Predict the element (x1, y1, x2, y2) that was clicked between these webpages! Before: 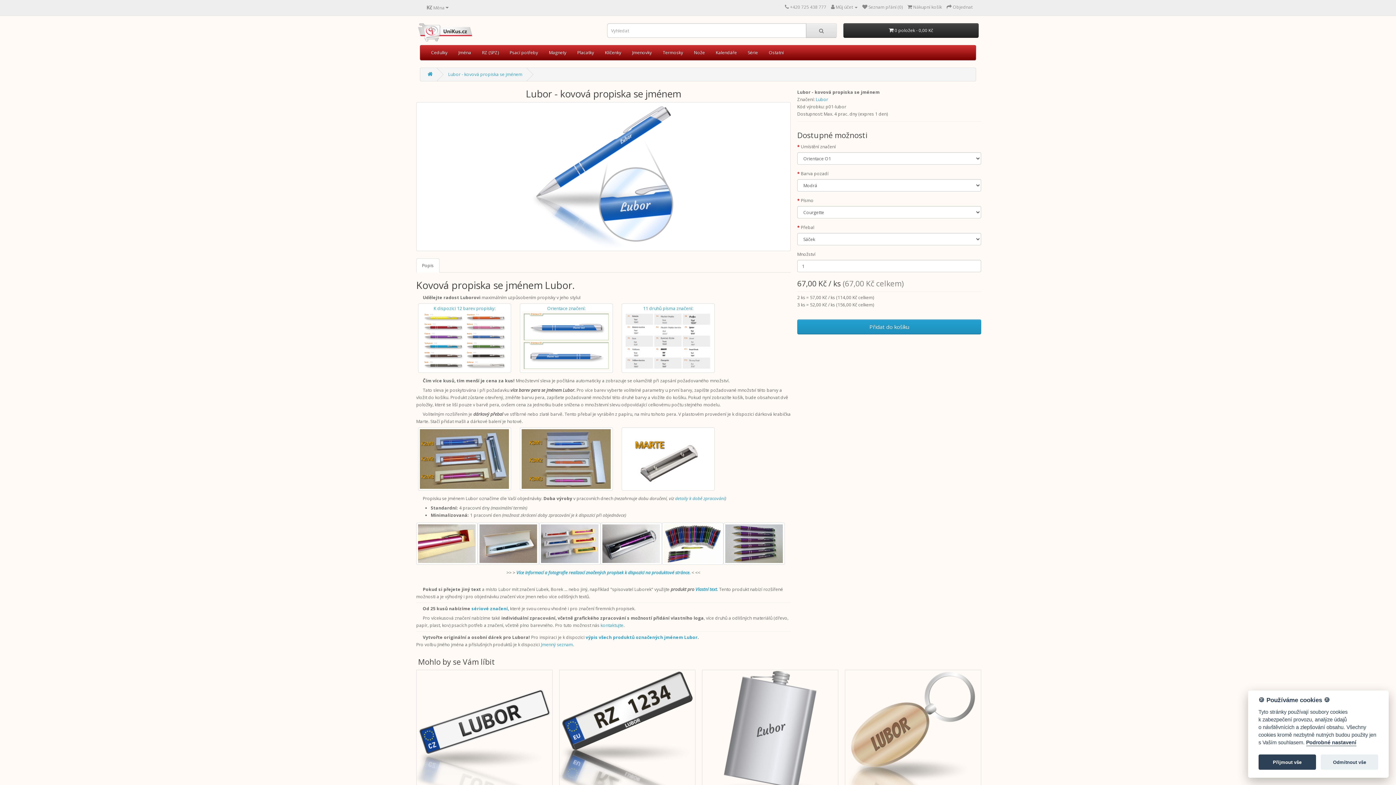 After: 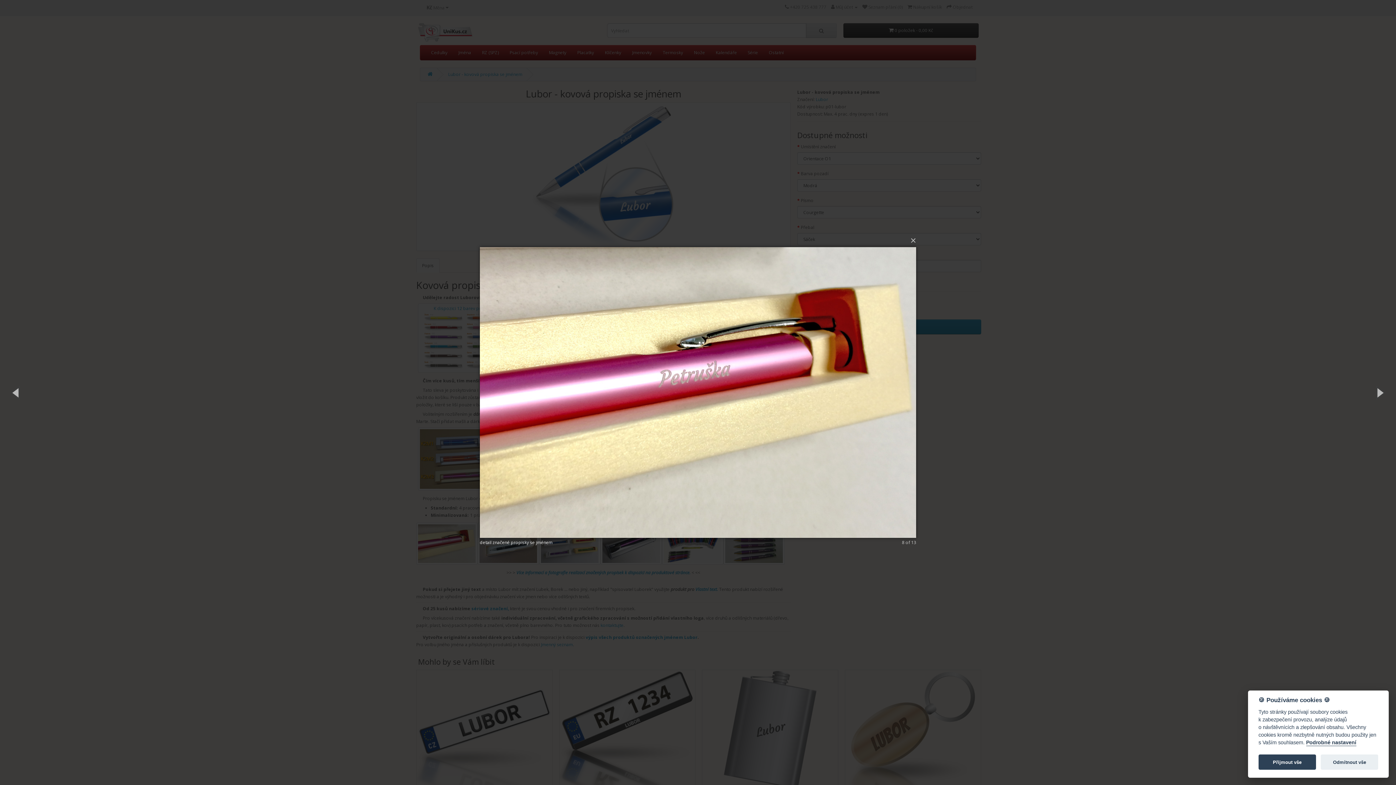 Action: bbox: (416, 522, 477, 565)